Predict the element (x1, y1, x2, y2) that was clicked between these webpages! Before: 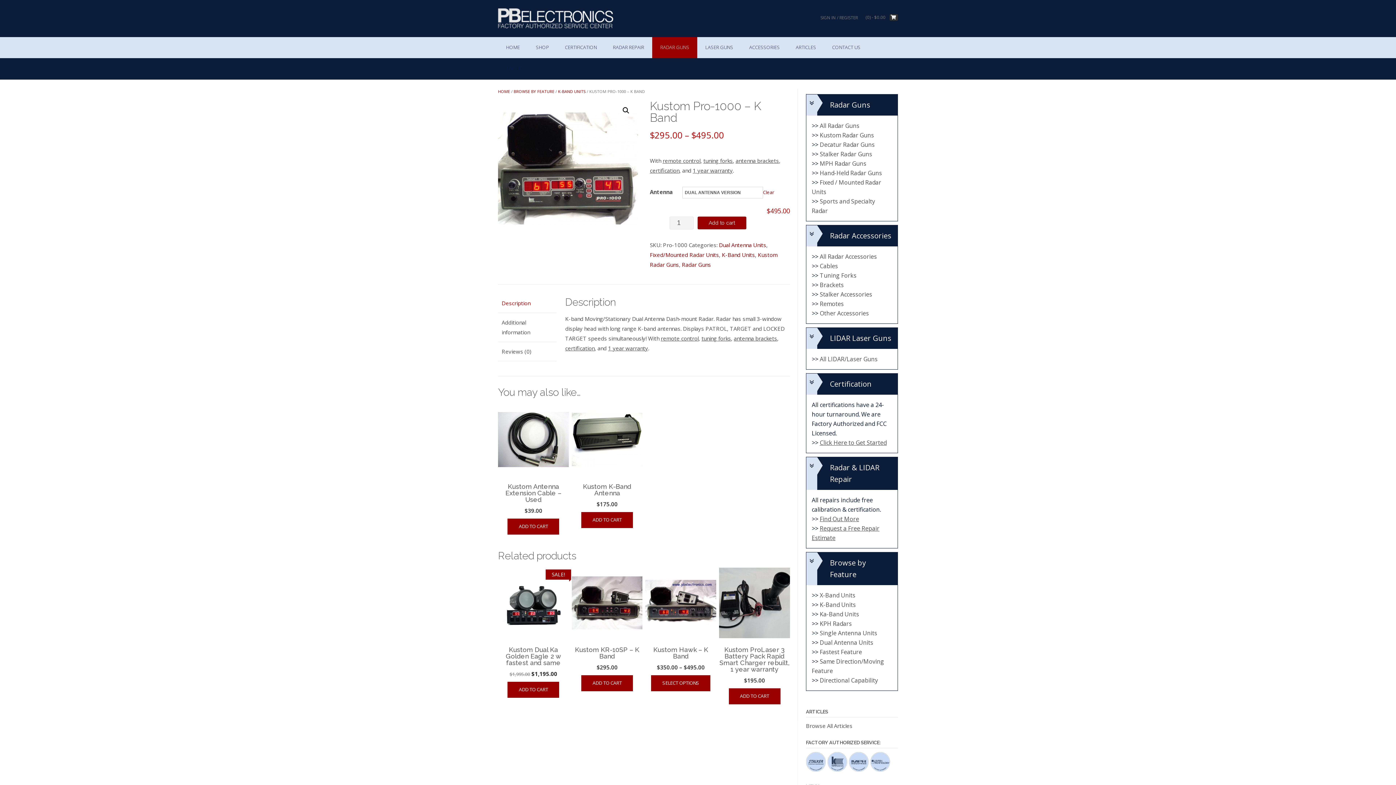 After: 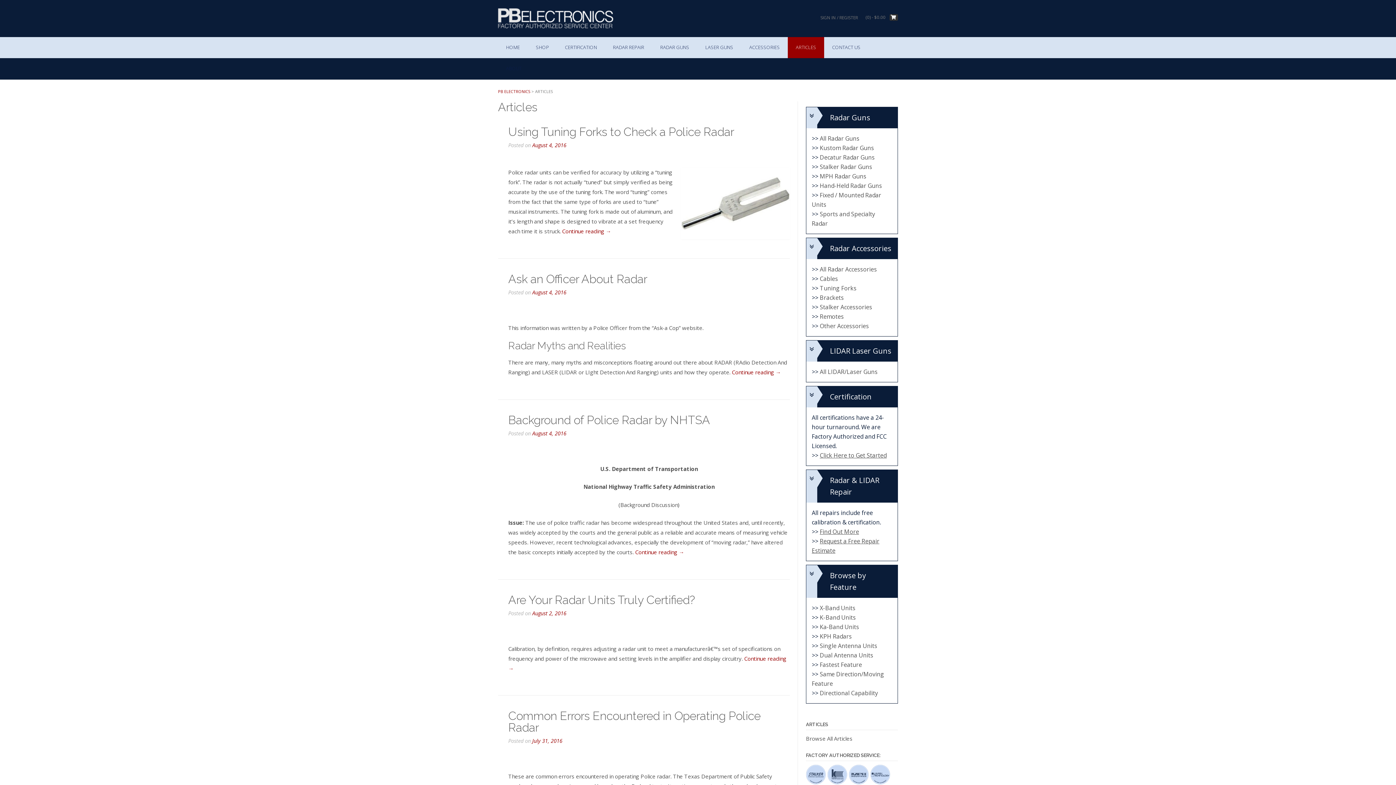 Action: label: Browse All Articles bbox: (806, 722, 852, 729)